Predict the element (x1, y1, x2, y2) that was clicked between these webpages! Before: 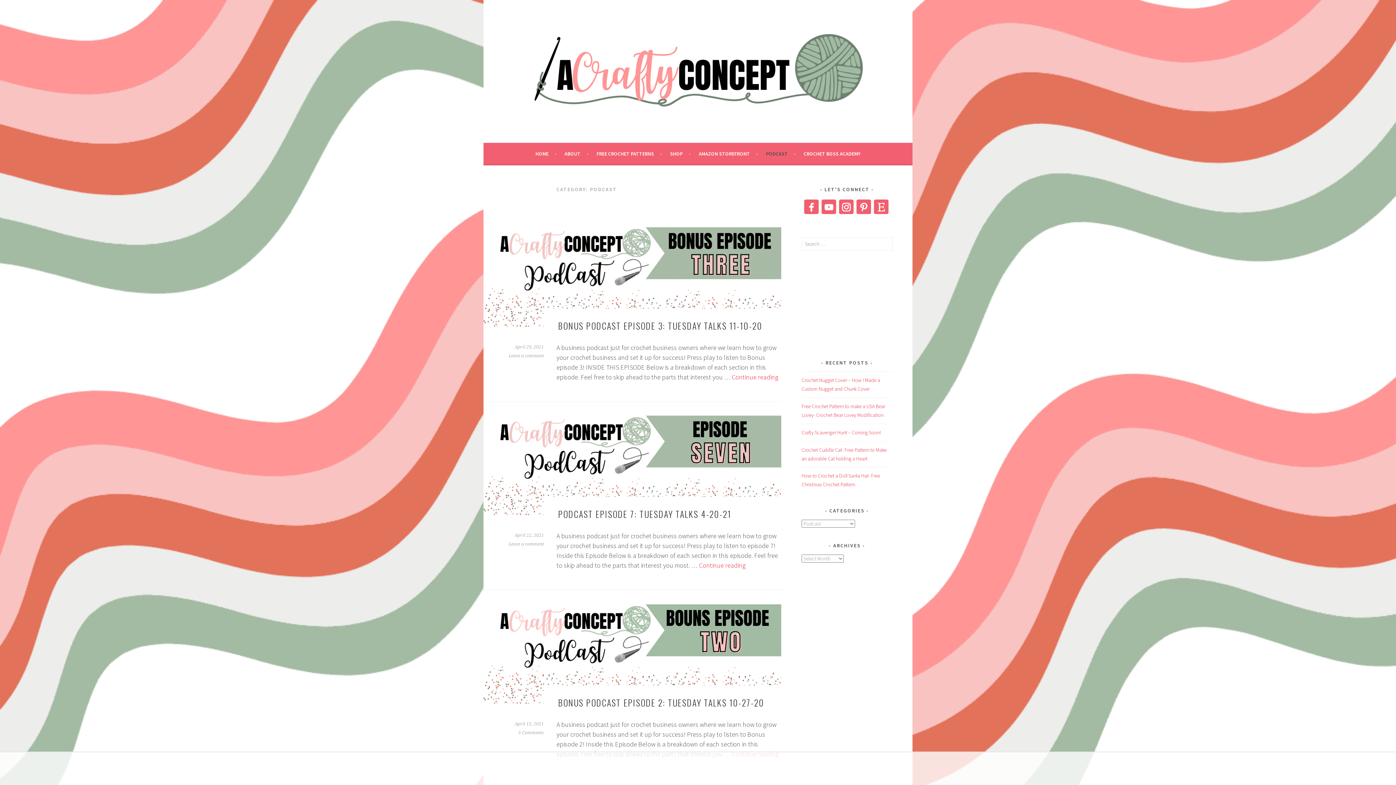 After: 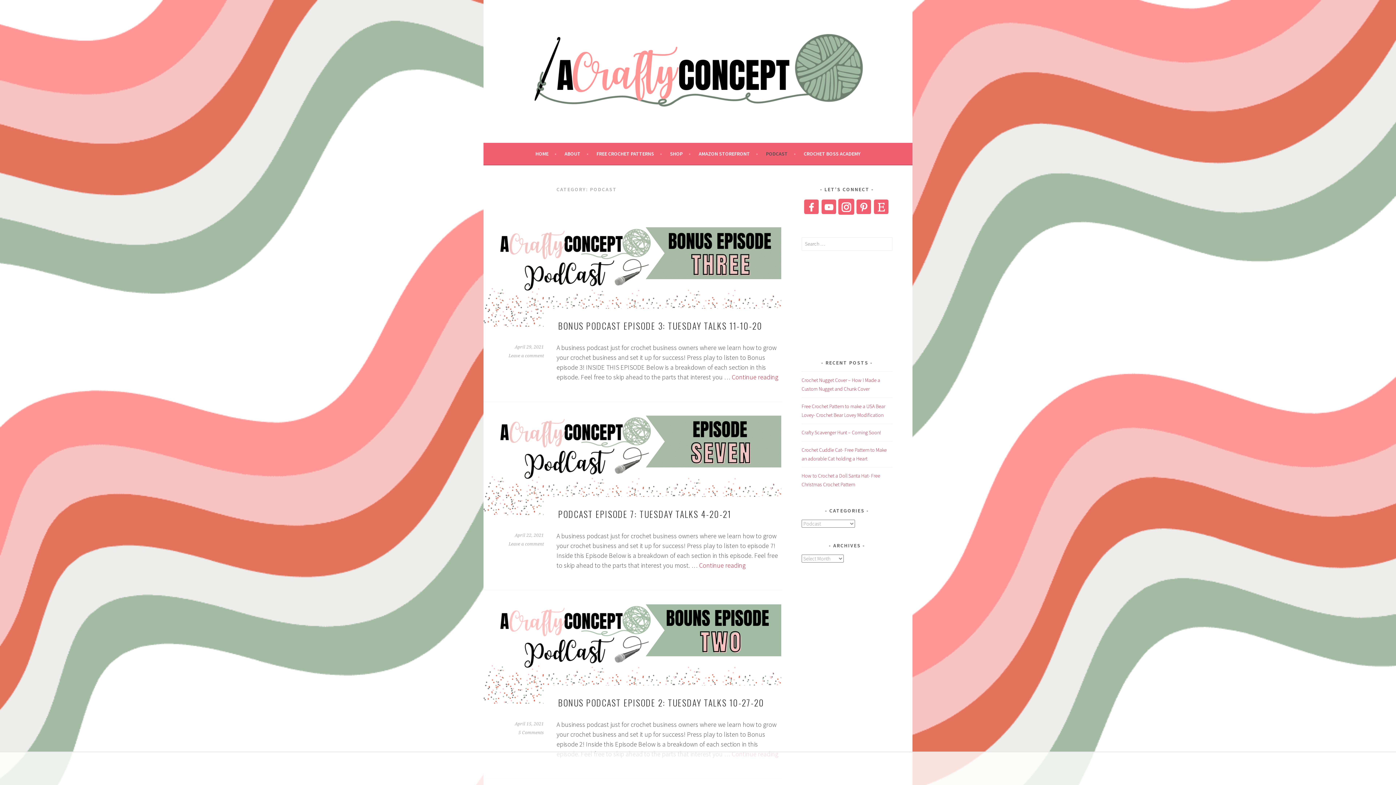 Action: bbox: (839, 199, 854, 214)